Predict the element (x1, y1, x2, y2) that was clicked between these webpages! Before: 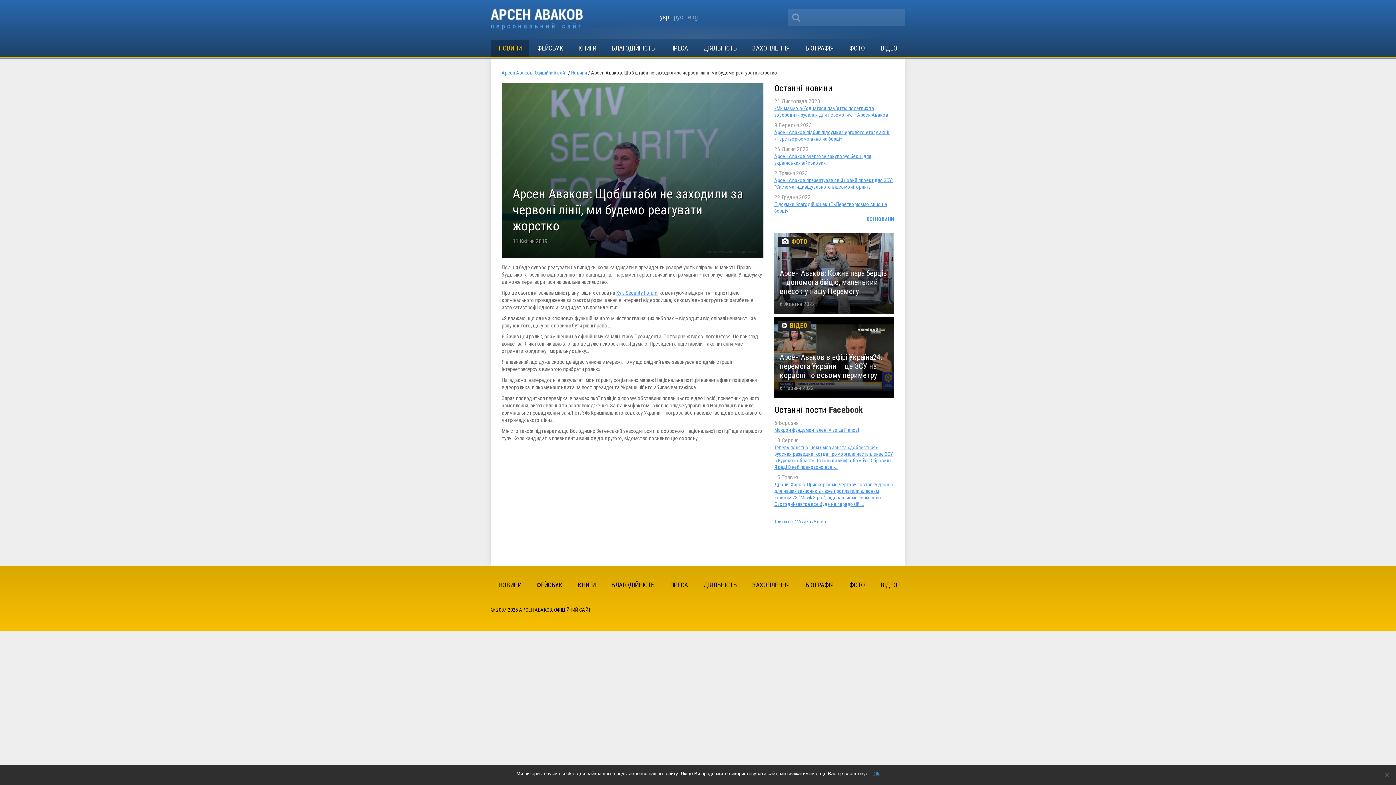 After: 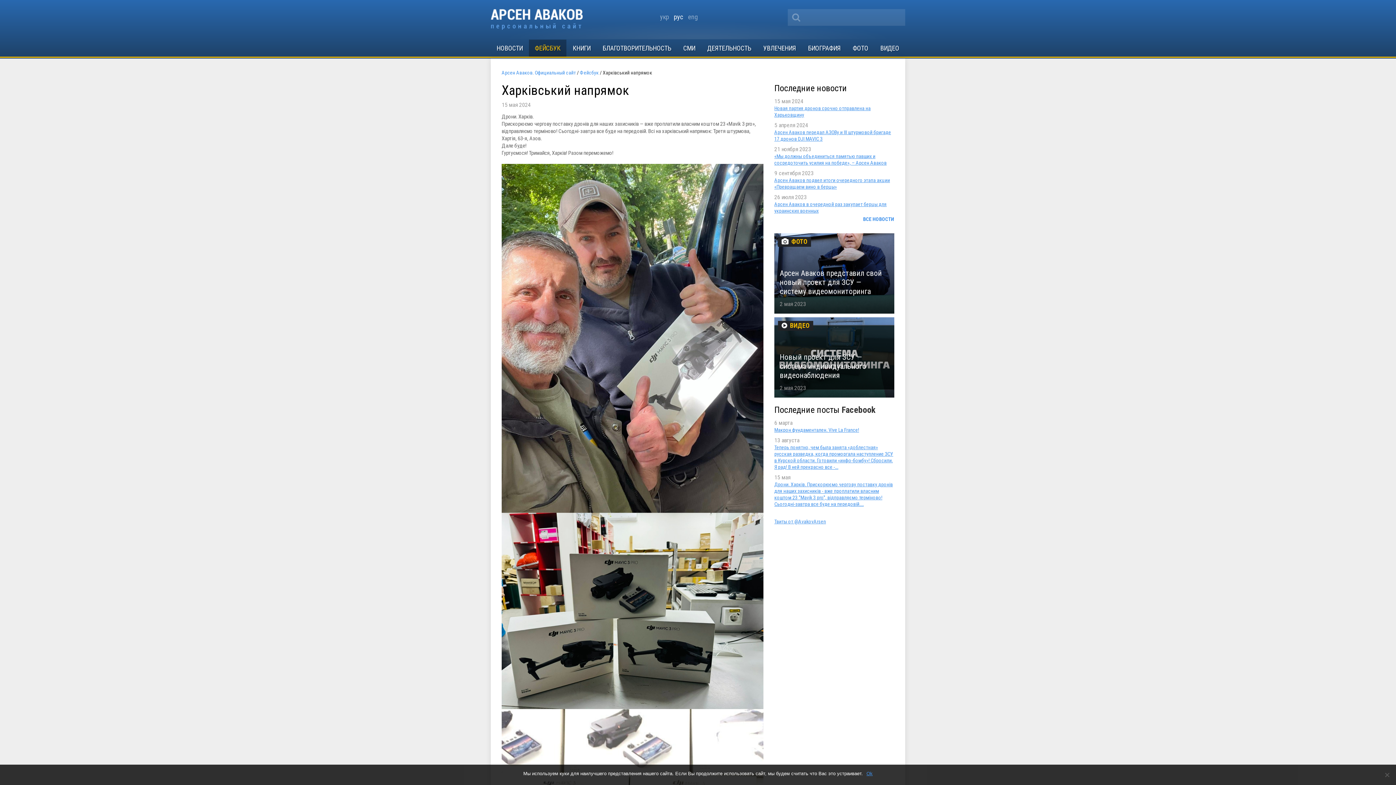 Action: bbox: (774, 481, 893, 507) label: Дрони. Харків. Прискорюємо чергову поставку дронів для наших захисників - вже проплатили власним коштом 23 "Mavik 3 pro", відправляємо терміново! Сьогодні-завтра все буде на передовій....